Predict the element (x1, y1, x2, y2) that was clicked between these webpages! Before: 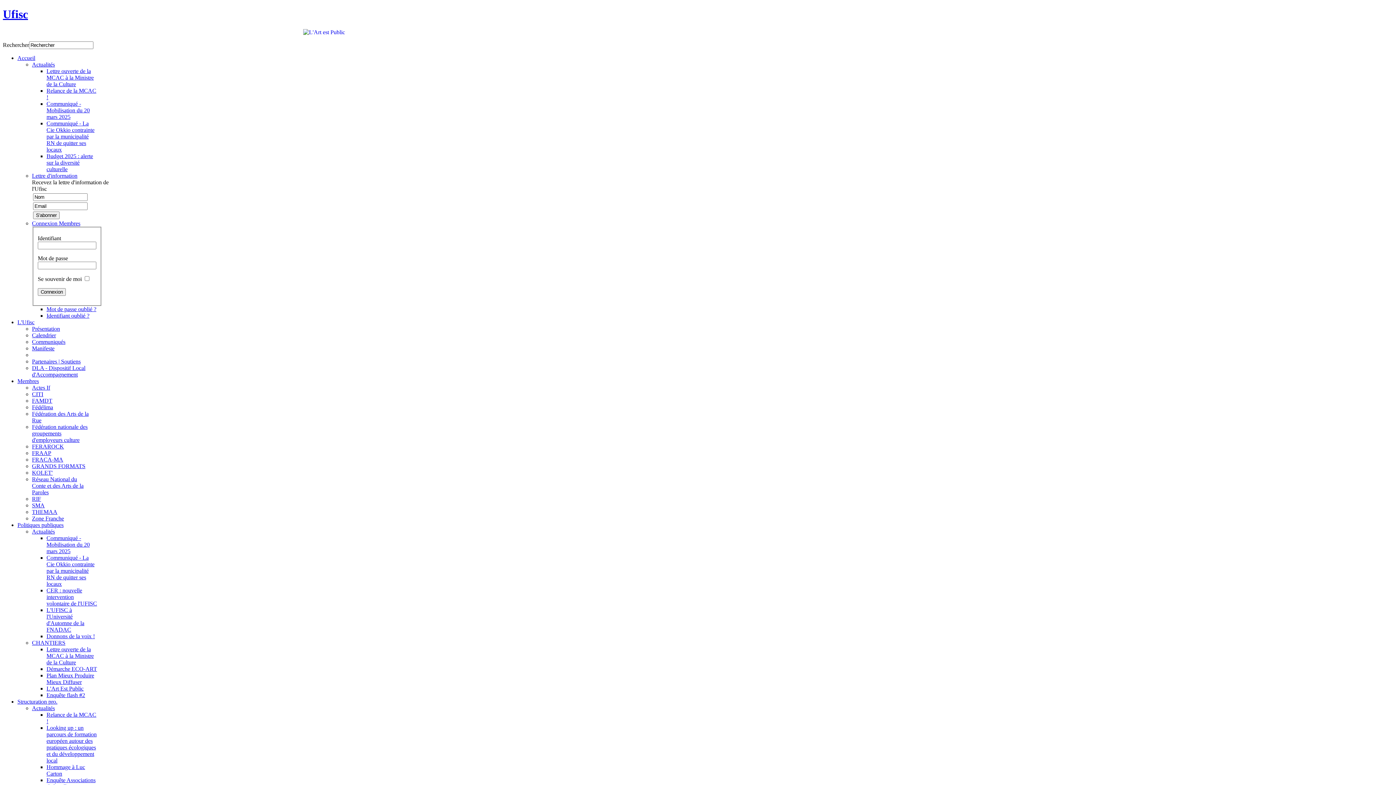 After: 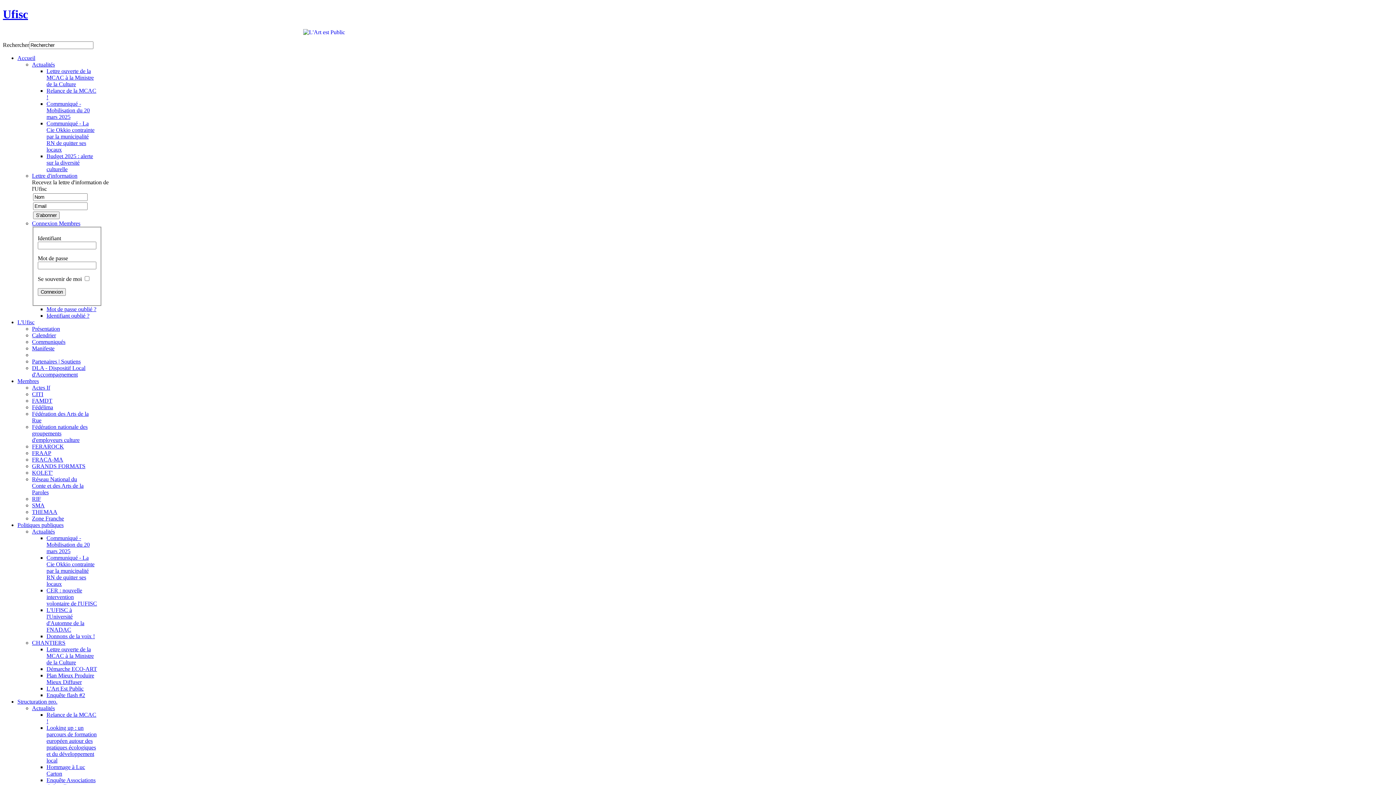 Action: label: Communiqué - La Cie Okkio contrainte par la municipalité RN de quitter ses locaux bbox: (46, 555, 94, 587)